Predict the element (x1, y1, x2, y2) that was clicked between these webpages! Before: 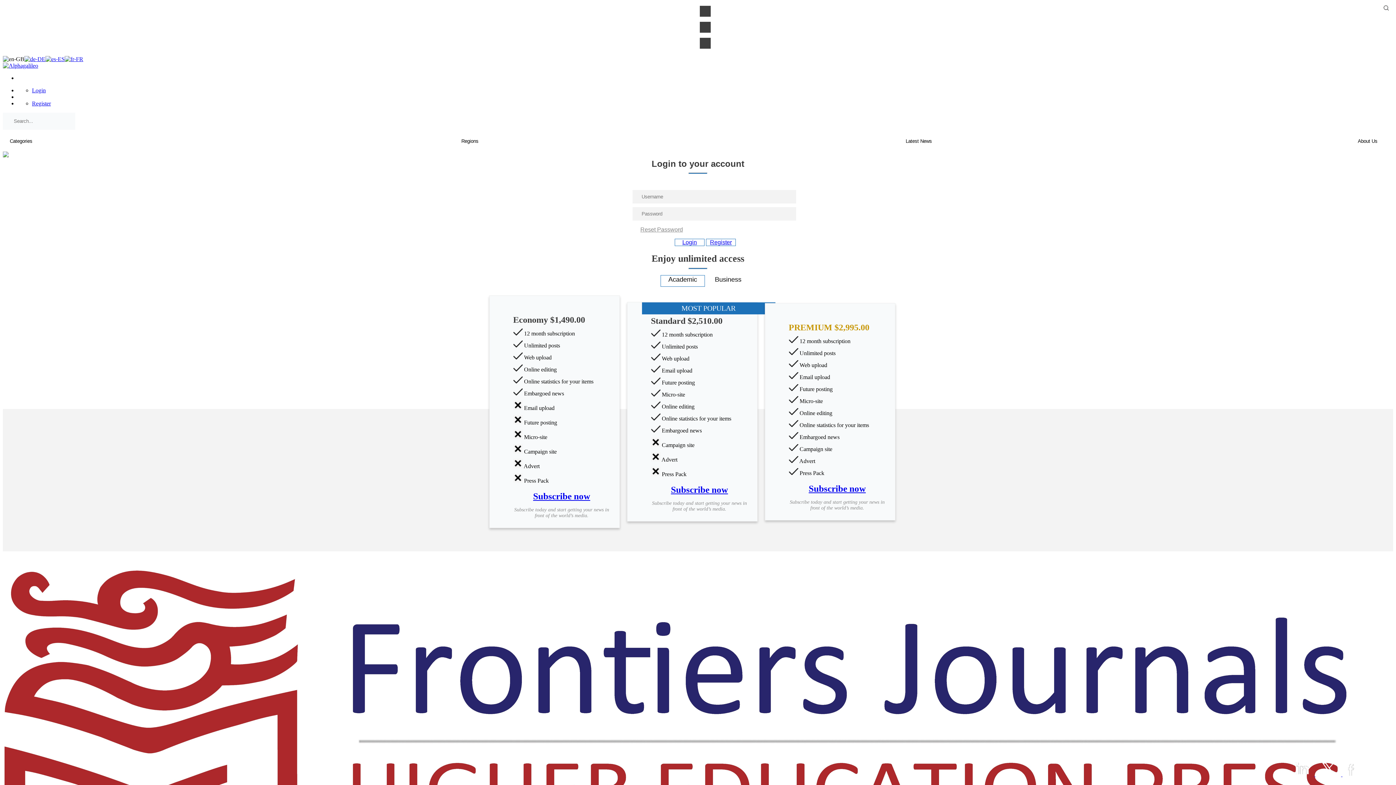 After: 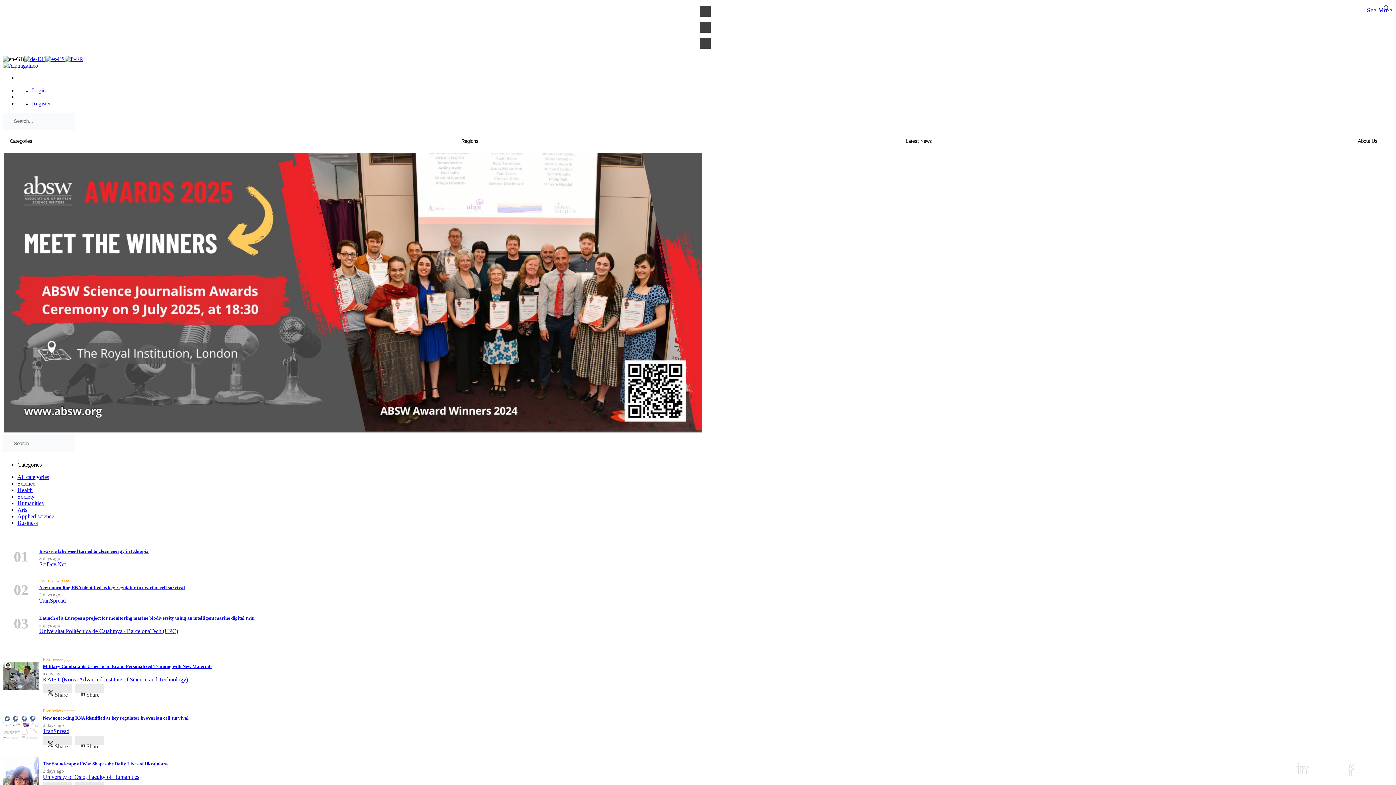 Action: bbox: (2, 62, 38, 68) label: Alphagalileo